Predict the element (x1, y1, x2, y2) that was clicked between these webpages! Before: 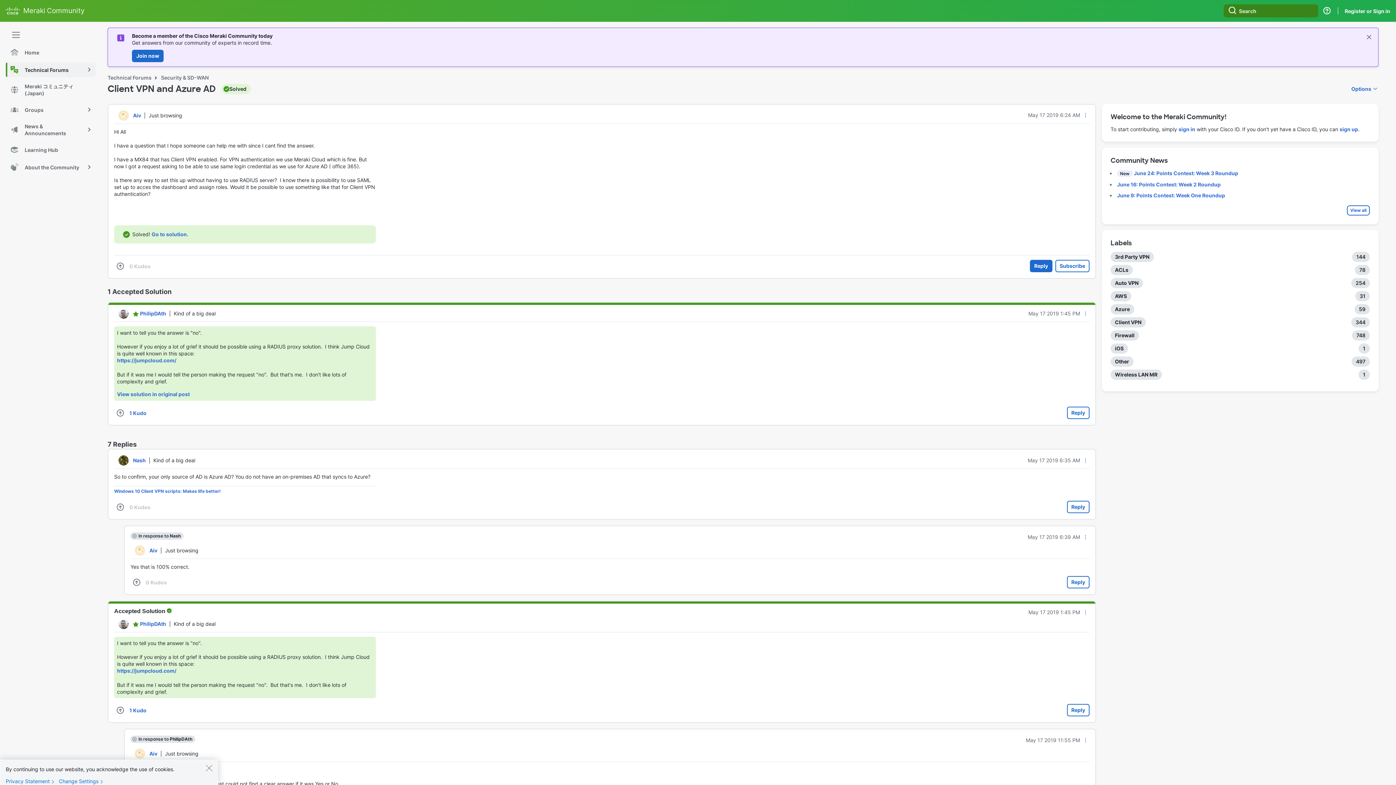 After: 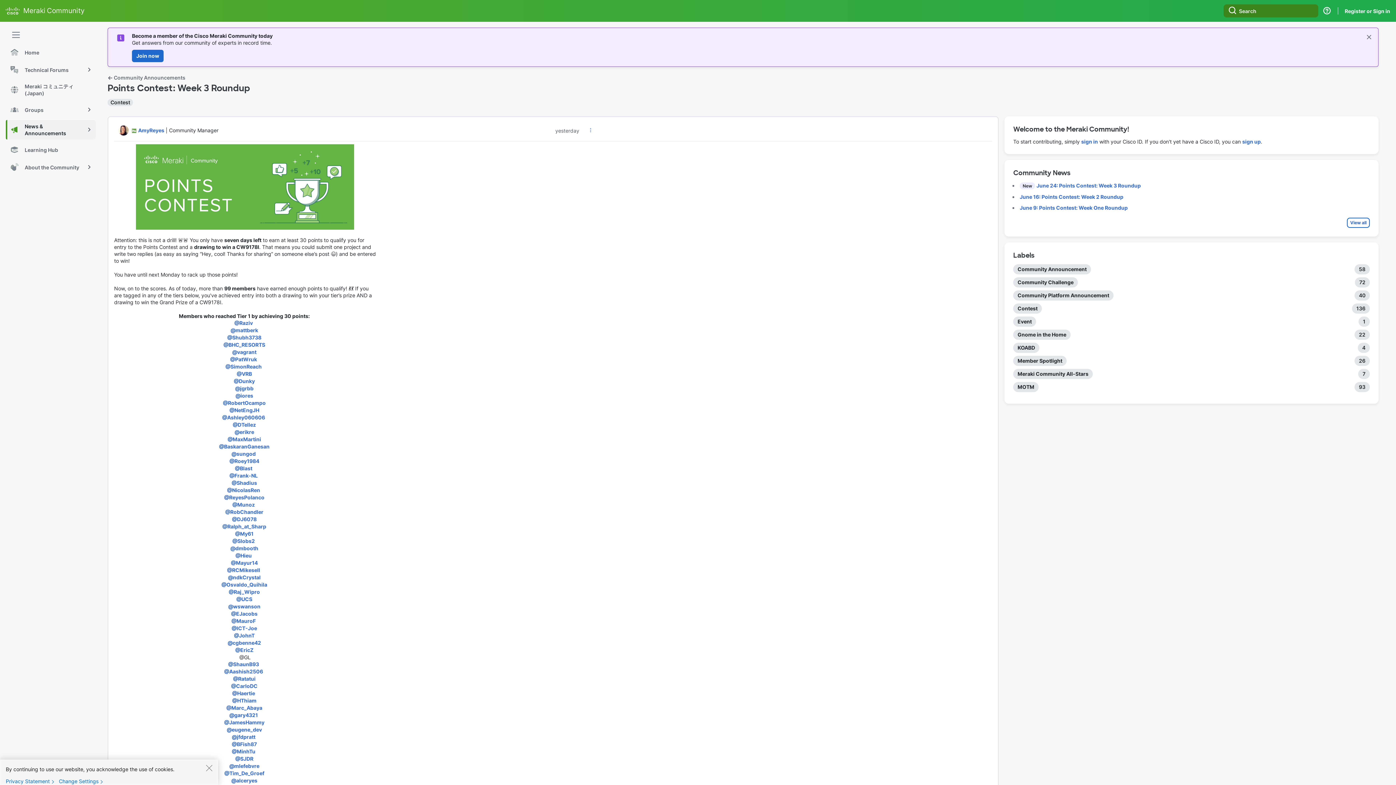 Action: bbox: (1134, 170, 1238, 176) label: June 24: Points Contest: Week 3 Roundup